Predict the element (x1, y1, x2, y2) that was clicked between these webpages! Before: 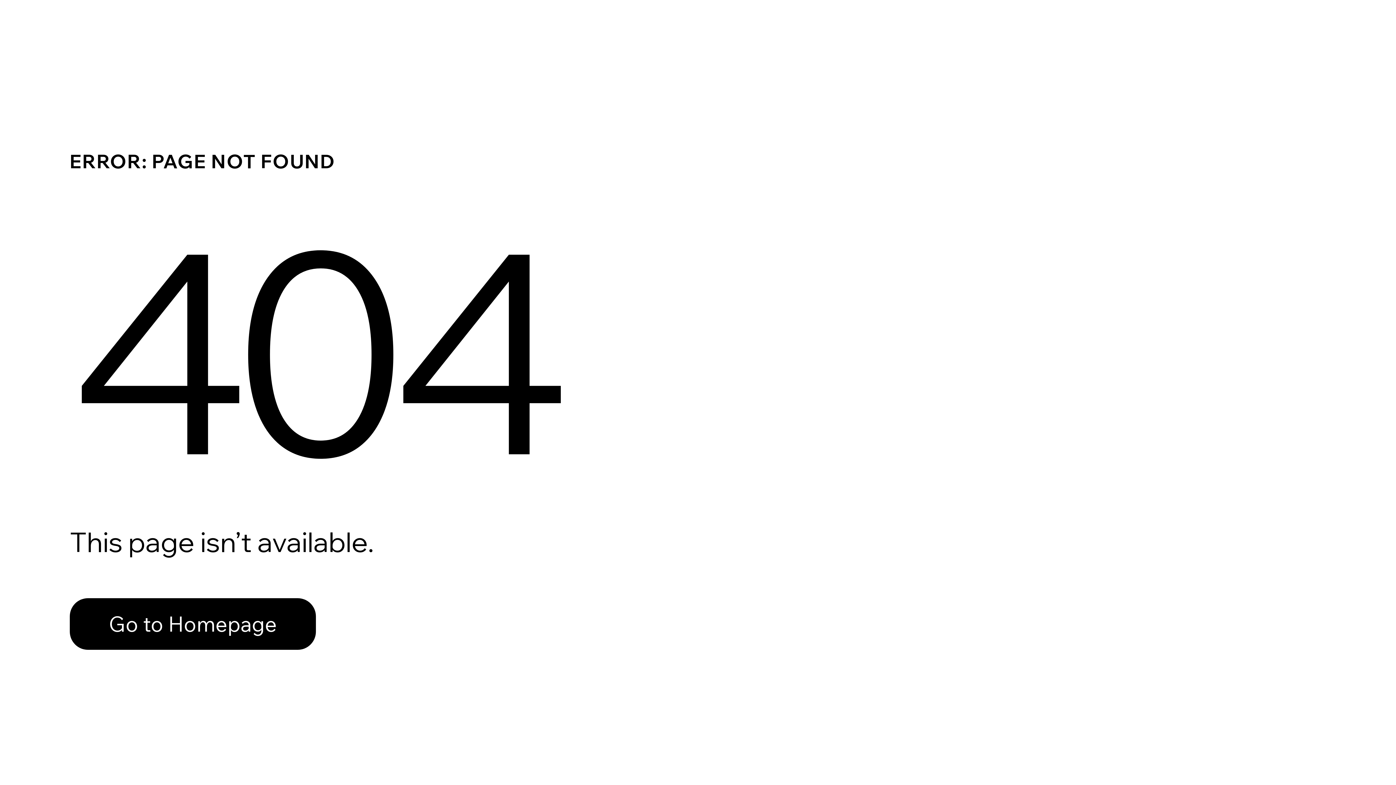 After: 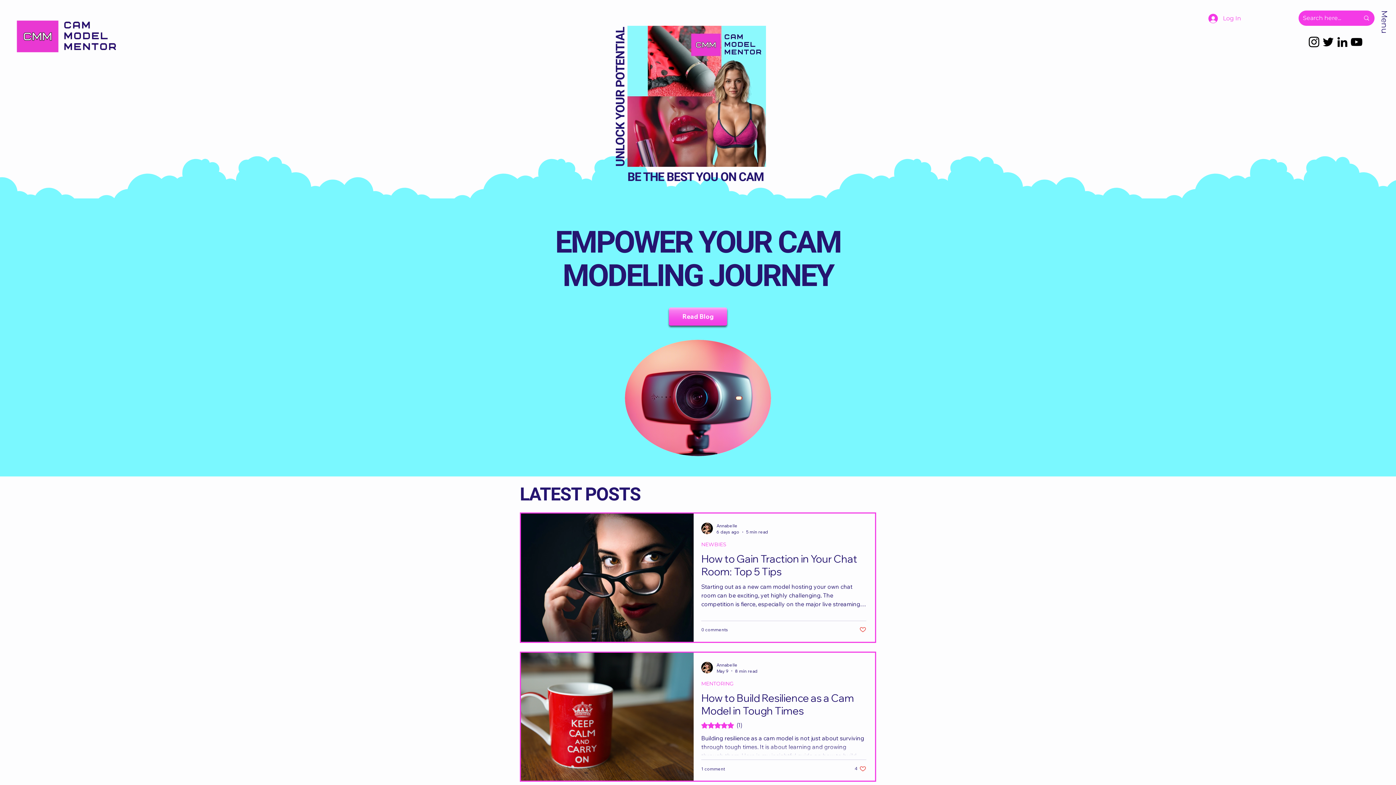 Action: label: Go to Homepage bbox: (69, 598, 316, 650)